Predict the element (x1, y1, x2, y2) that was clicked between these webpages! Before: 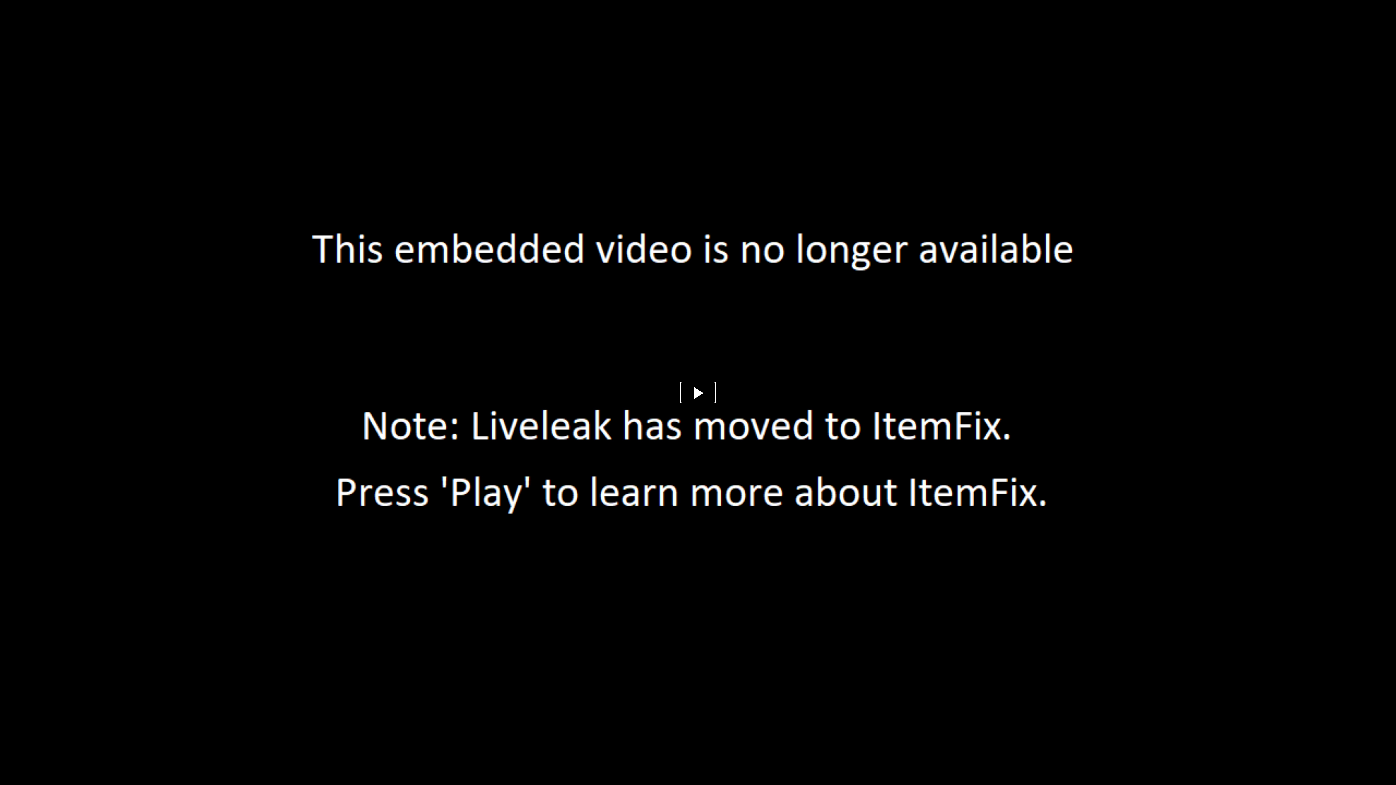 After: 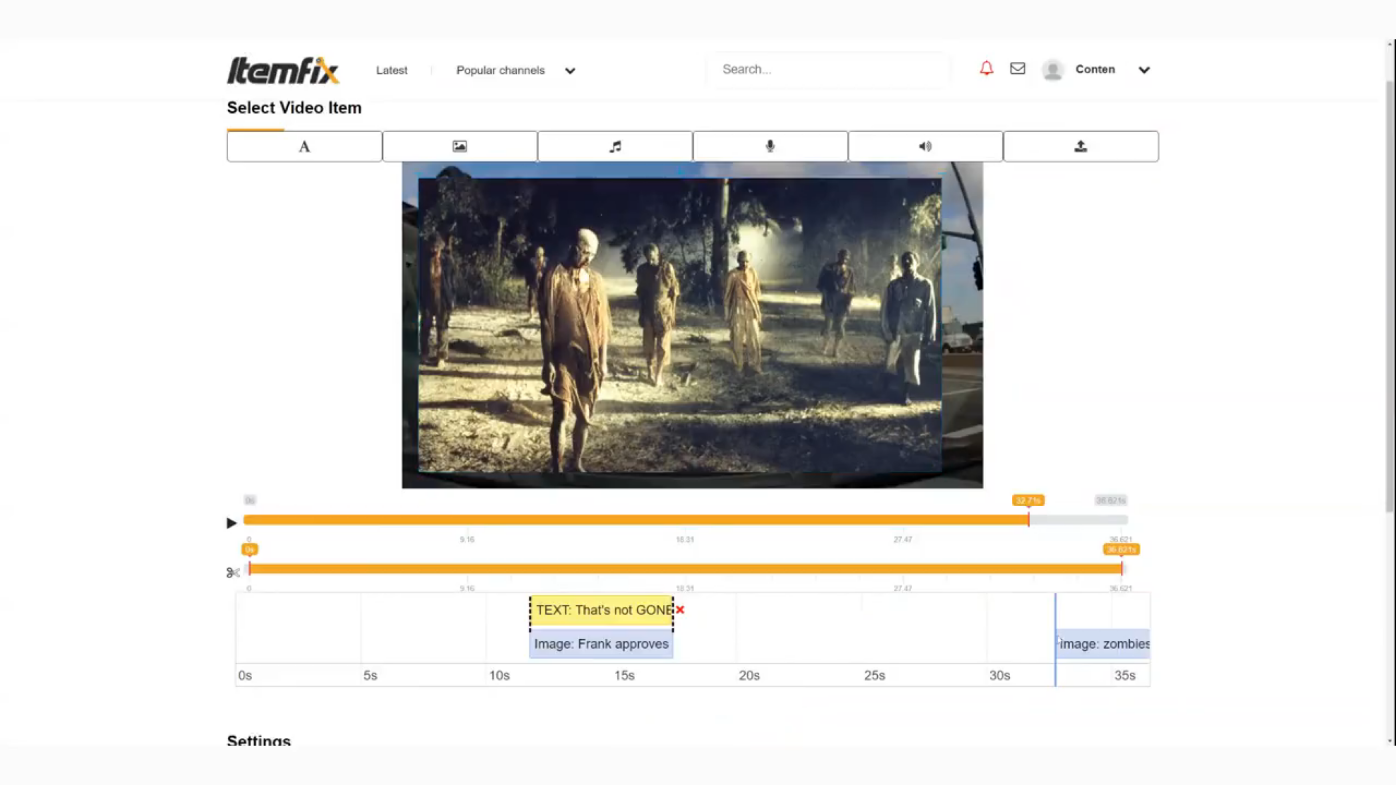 Action: bbox: (680, 381, 716, 403)